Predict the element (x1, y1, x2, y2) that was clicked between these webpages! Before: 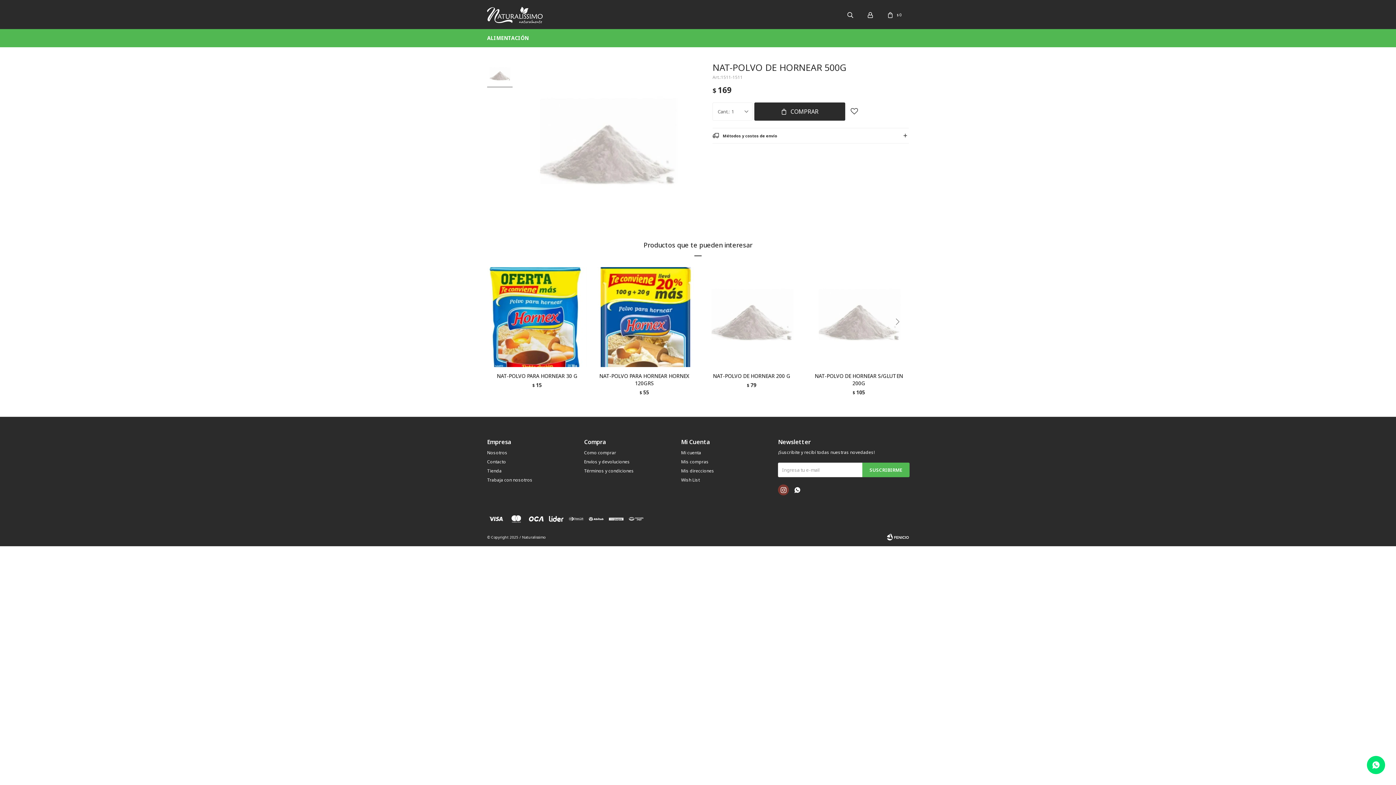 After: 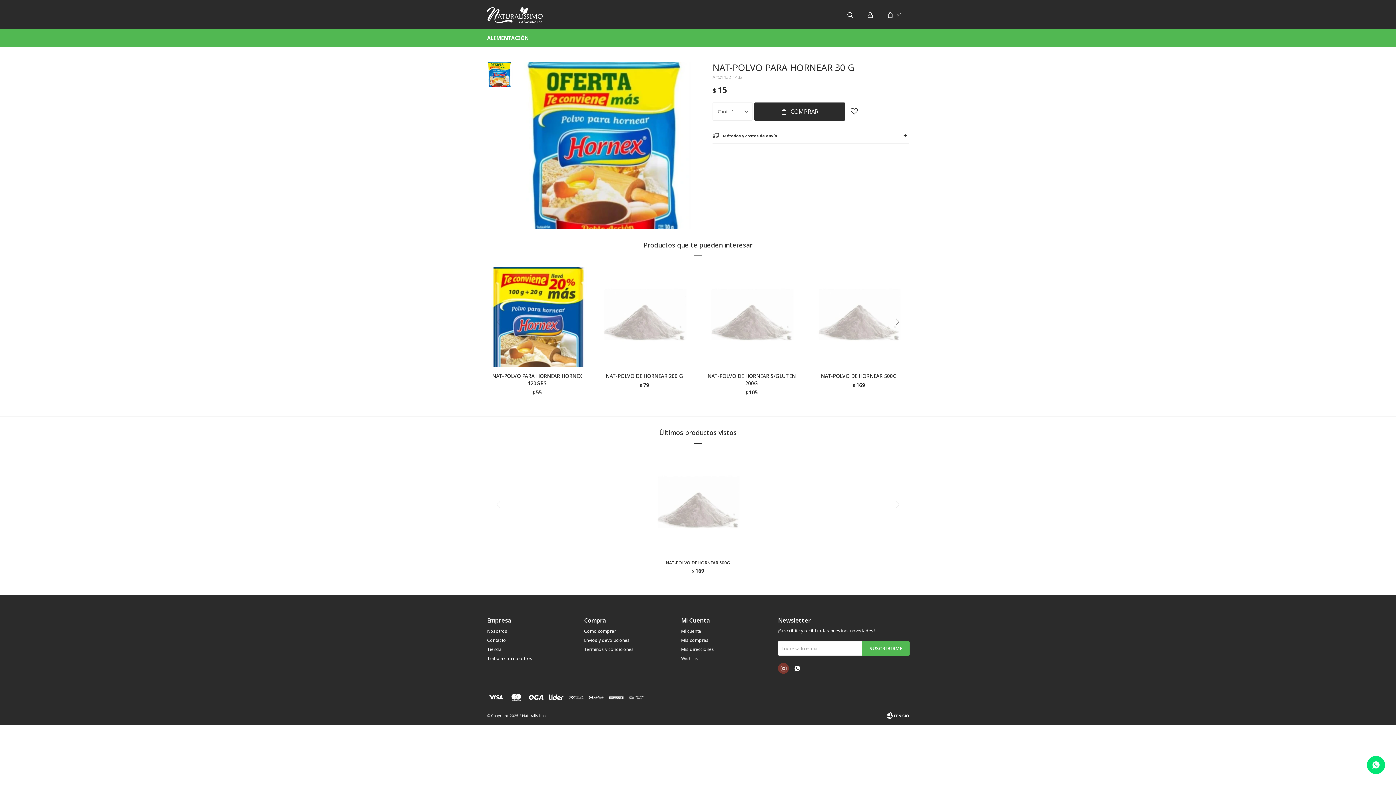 Action: bbox: (487, 267, 587, 367)